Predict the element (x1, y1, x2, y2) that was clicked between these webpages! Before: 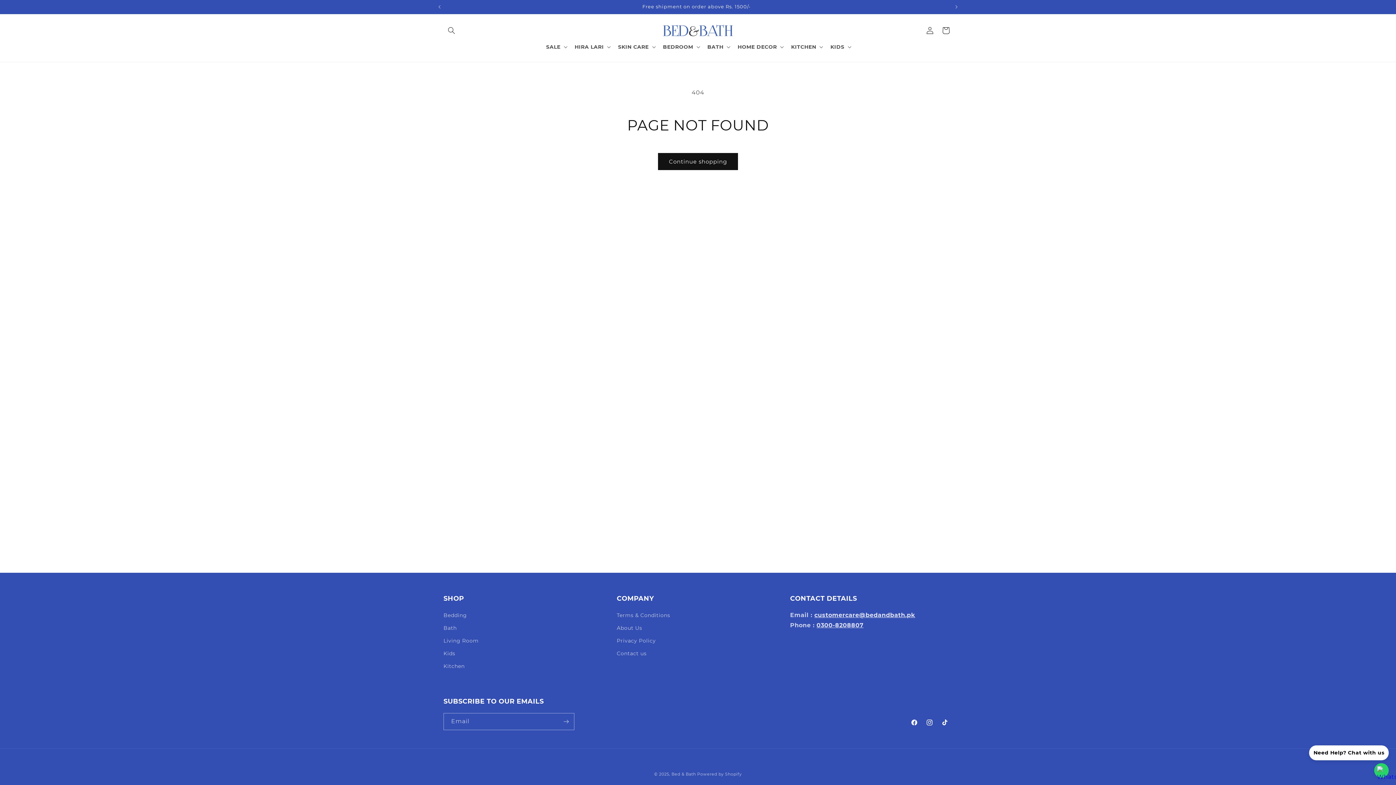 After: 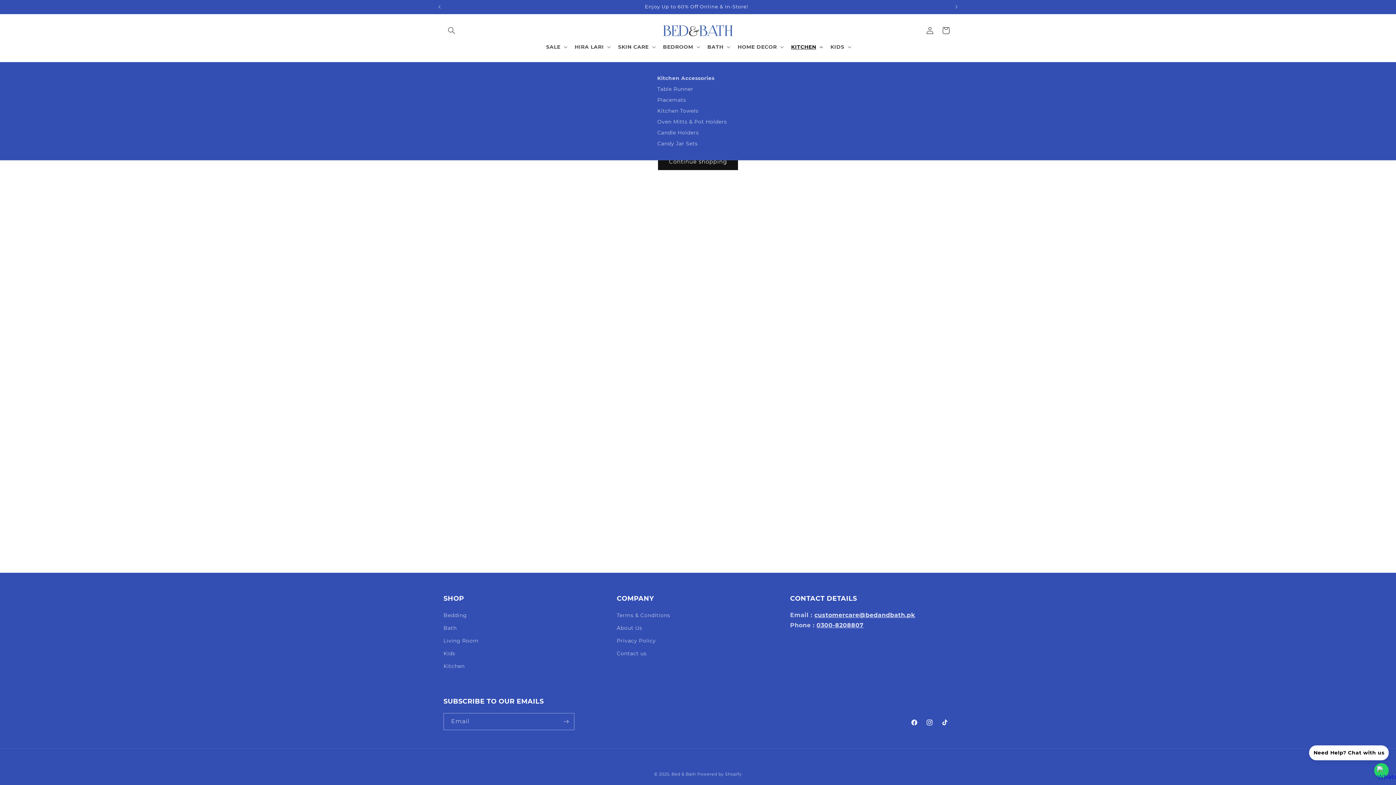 Action: label: KITCHEN bbox: (786, 39, 826, 54)